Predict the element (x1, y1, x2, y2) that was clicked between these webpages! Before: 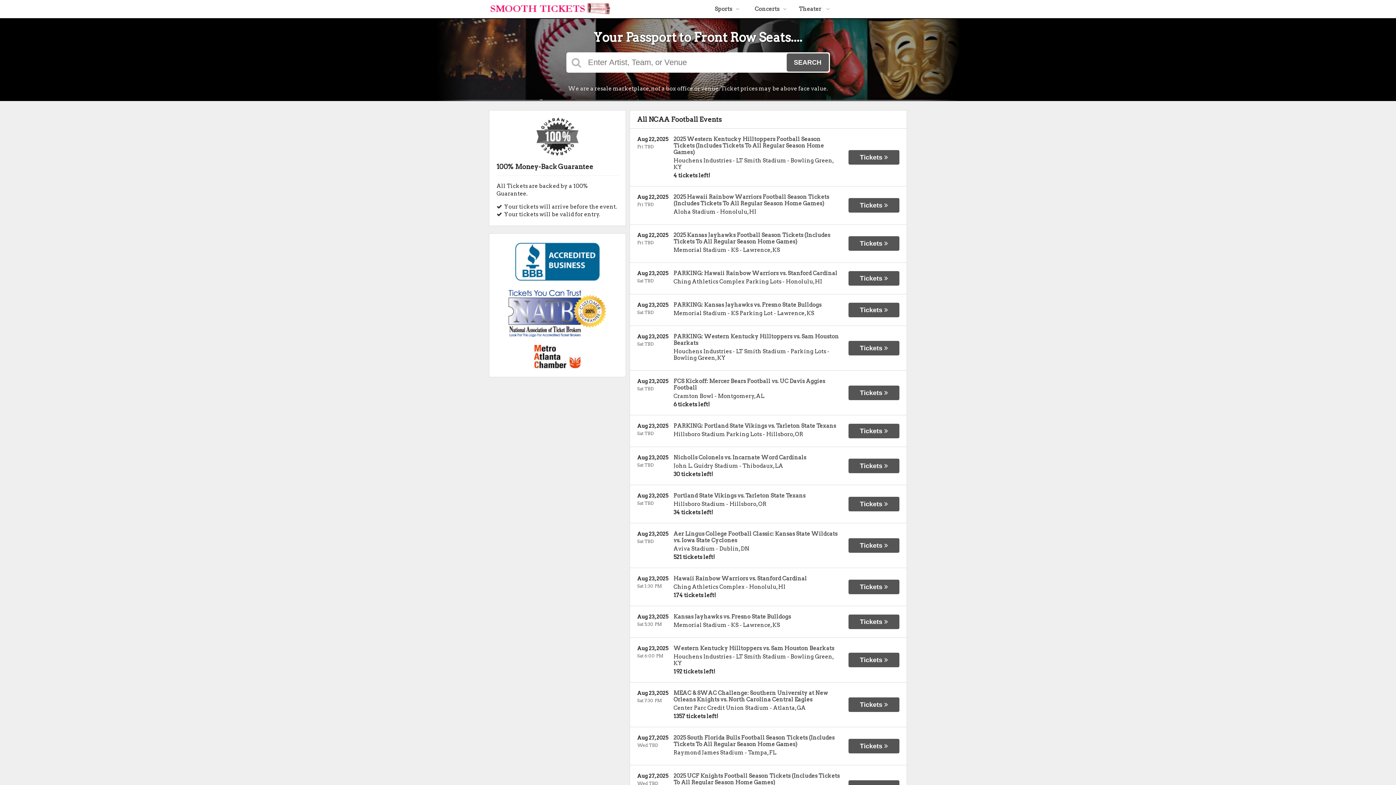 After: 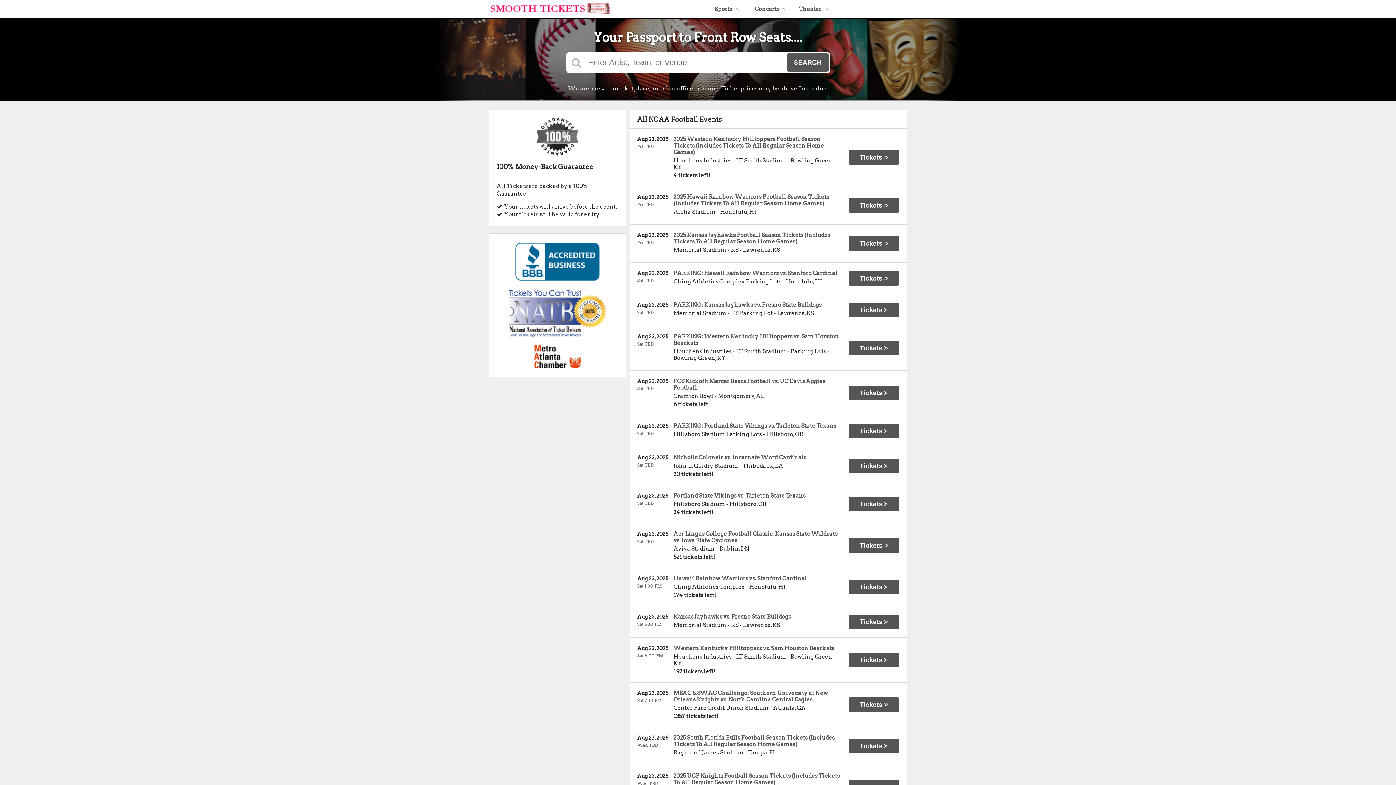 Action: bbox: (534, 363, 580, 369)